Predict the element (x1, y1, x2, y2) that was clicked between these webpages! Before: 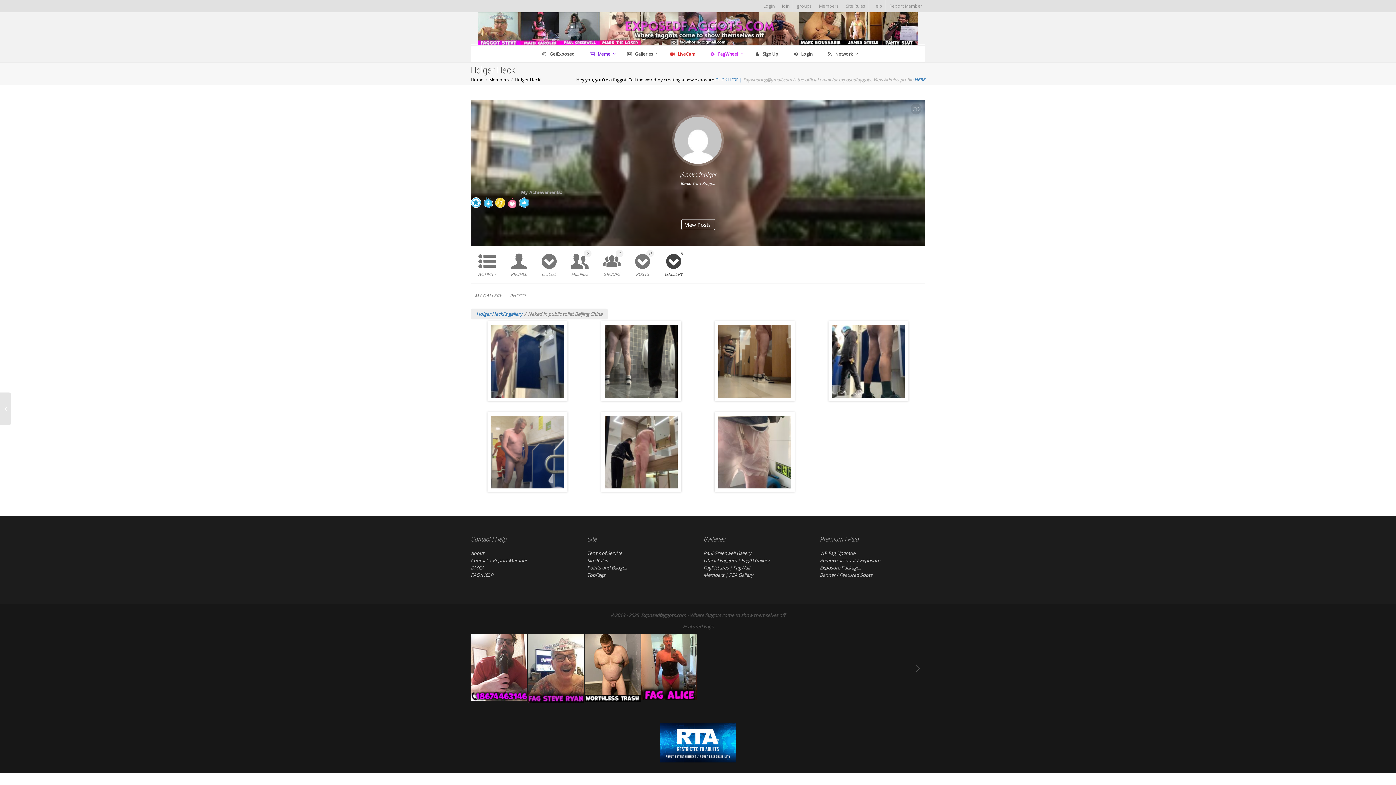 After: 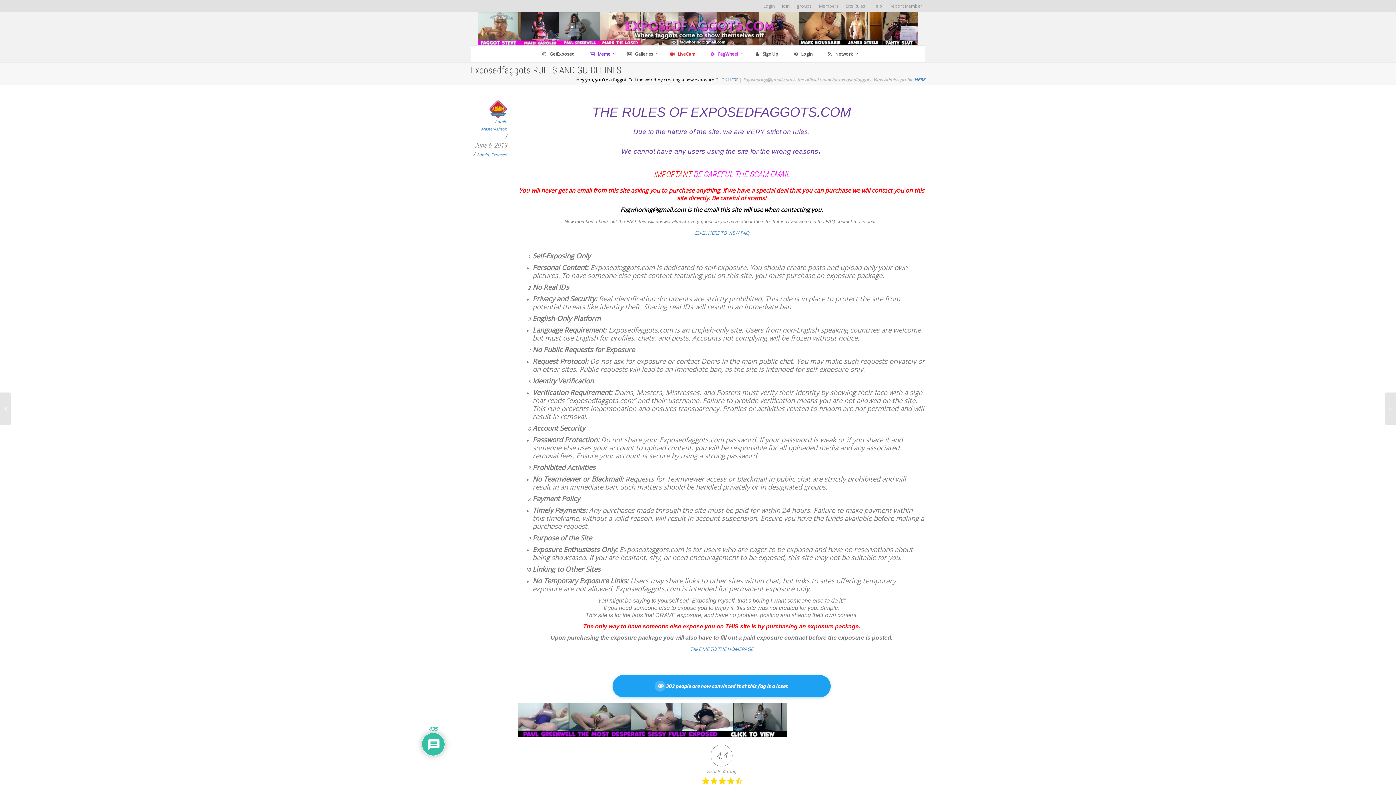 Action: bbox: (587, 557, 608, 564) label: Site Rules